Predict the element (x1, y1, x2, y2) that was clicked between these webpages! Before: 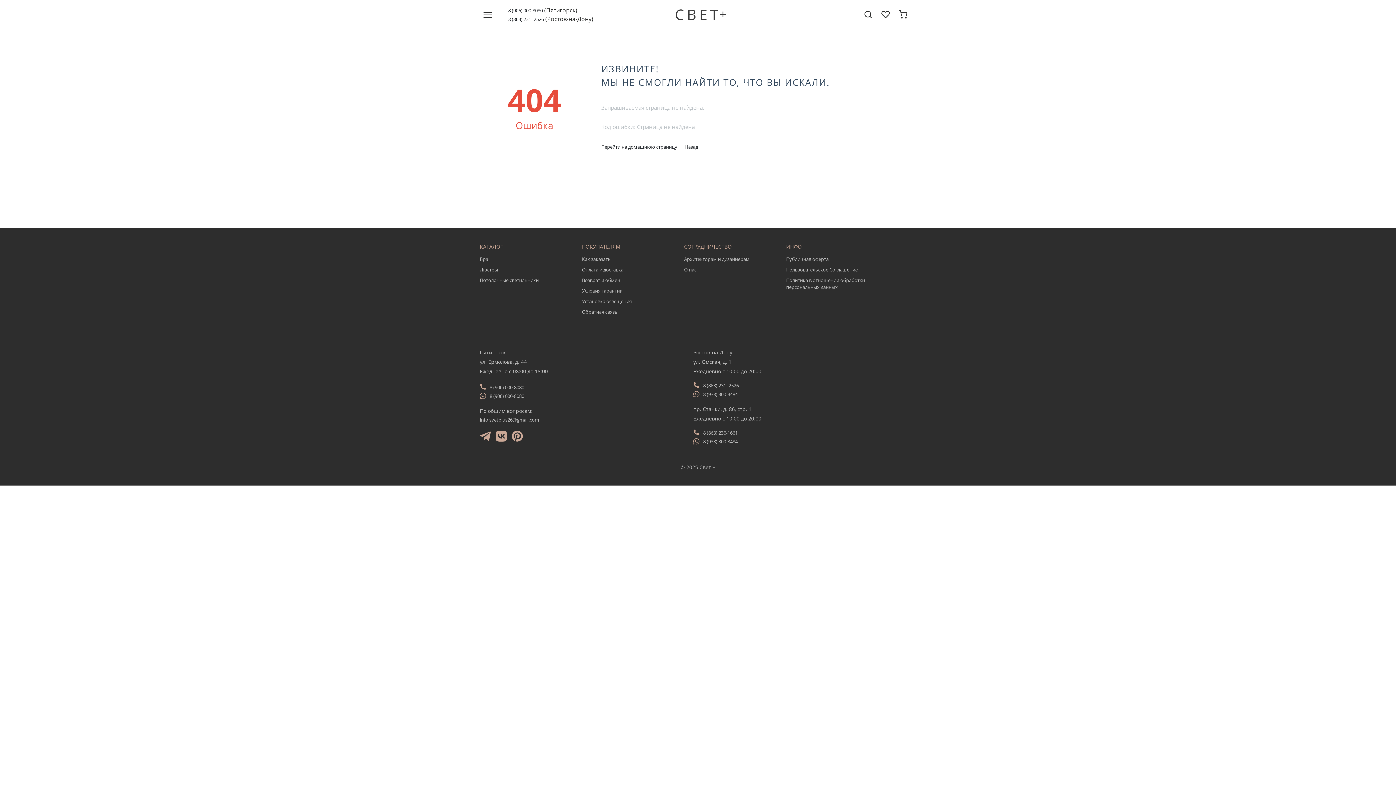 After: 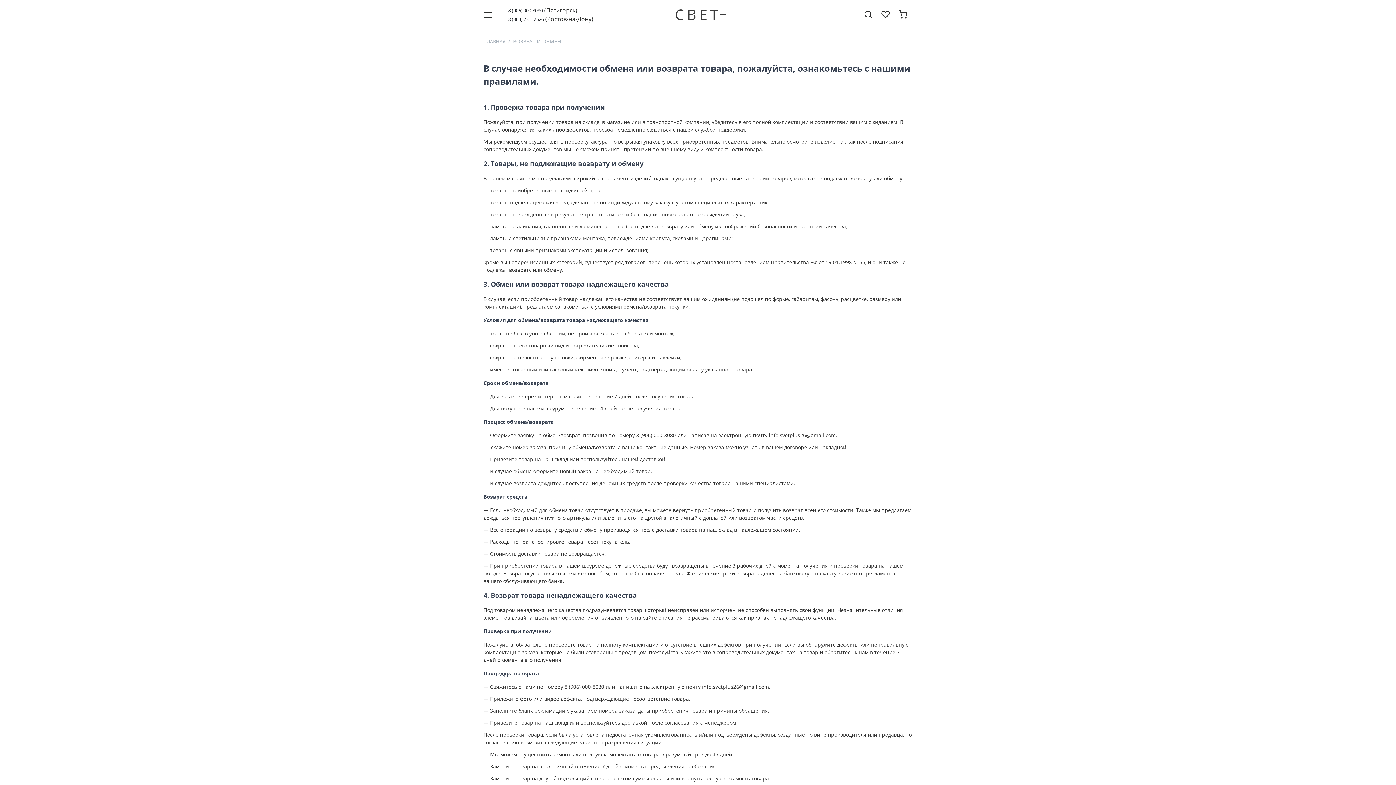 Action: label: Возврат и обмен bbox: (582, 277, 620, 284)